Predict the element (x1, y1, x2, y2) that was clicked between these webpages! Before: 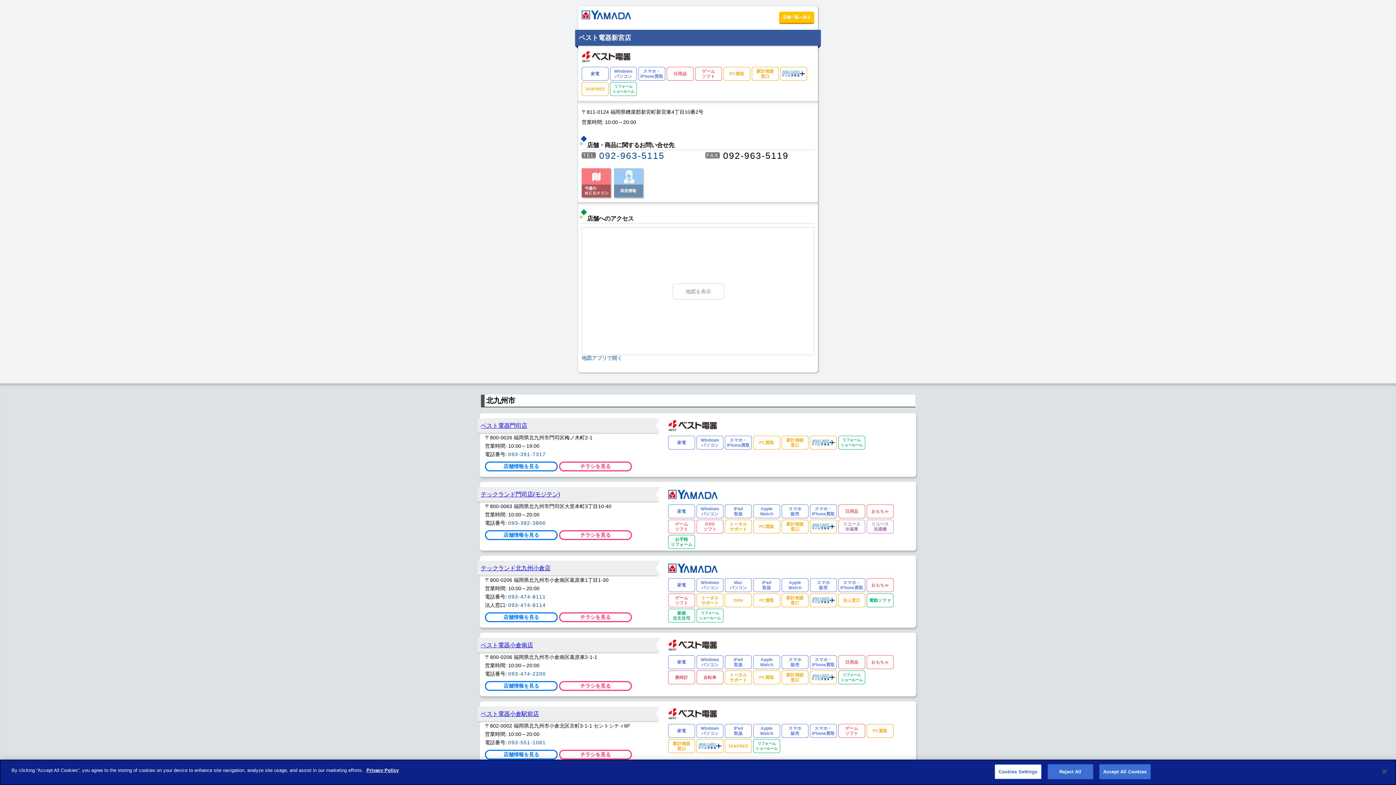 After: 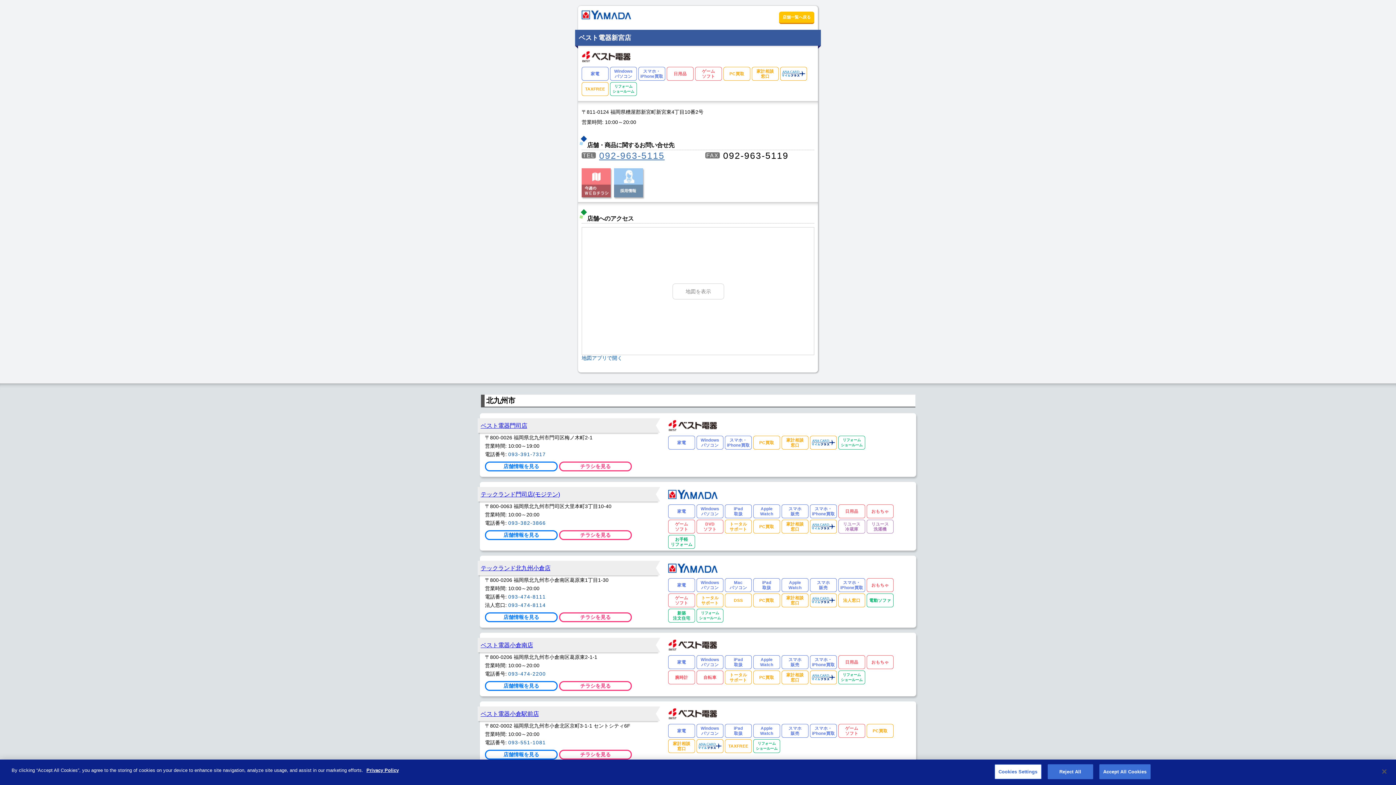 Action: bbox: (599, 150, 664, 160) label: 092-963-5115